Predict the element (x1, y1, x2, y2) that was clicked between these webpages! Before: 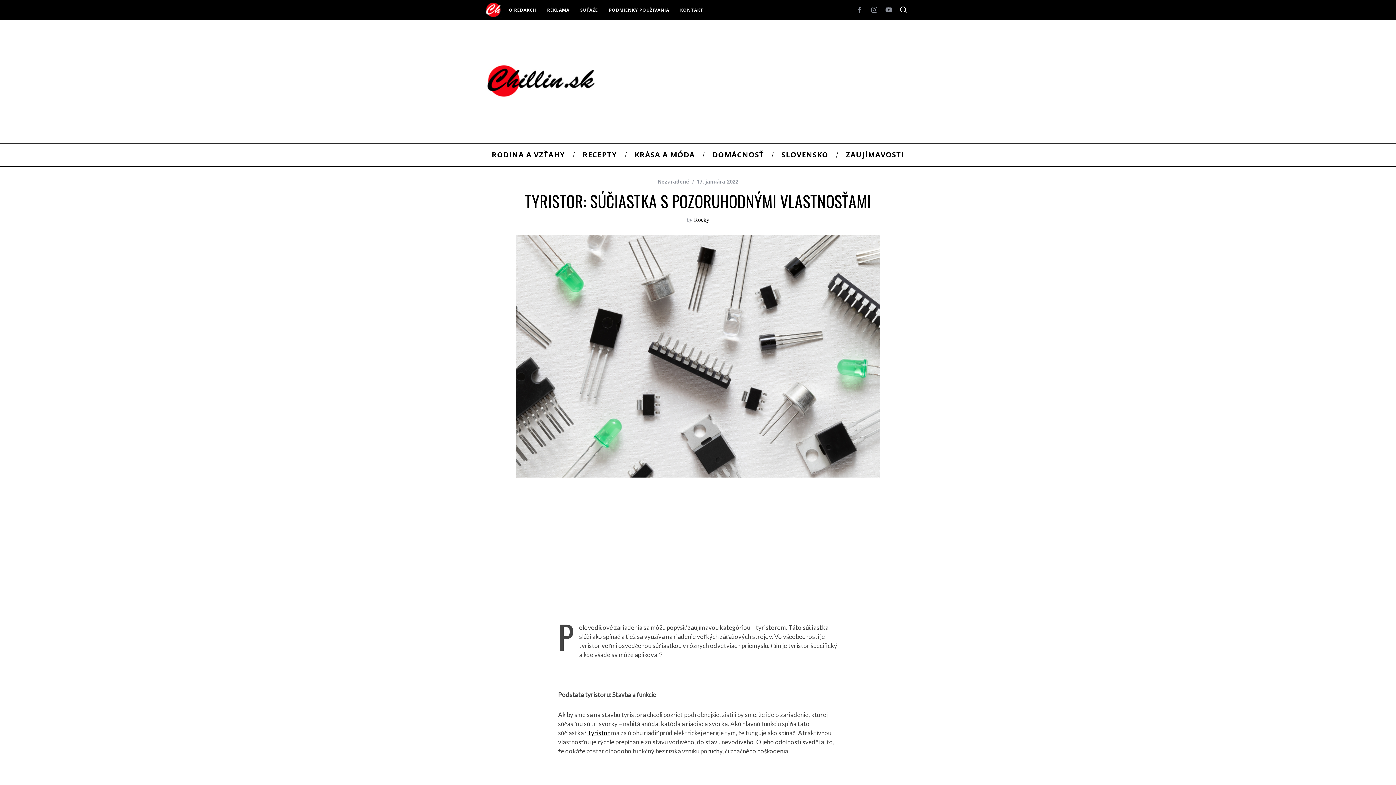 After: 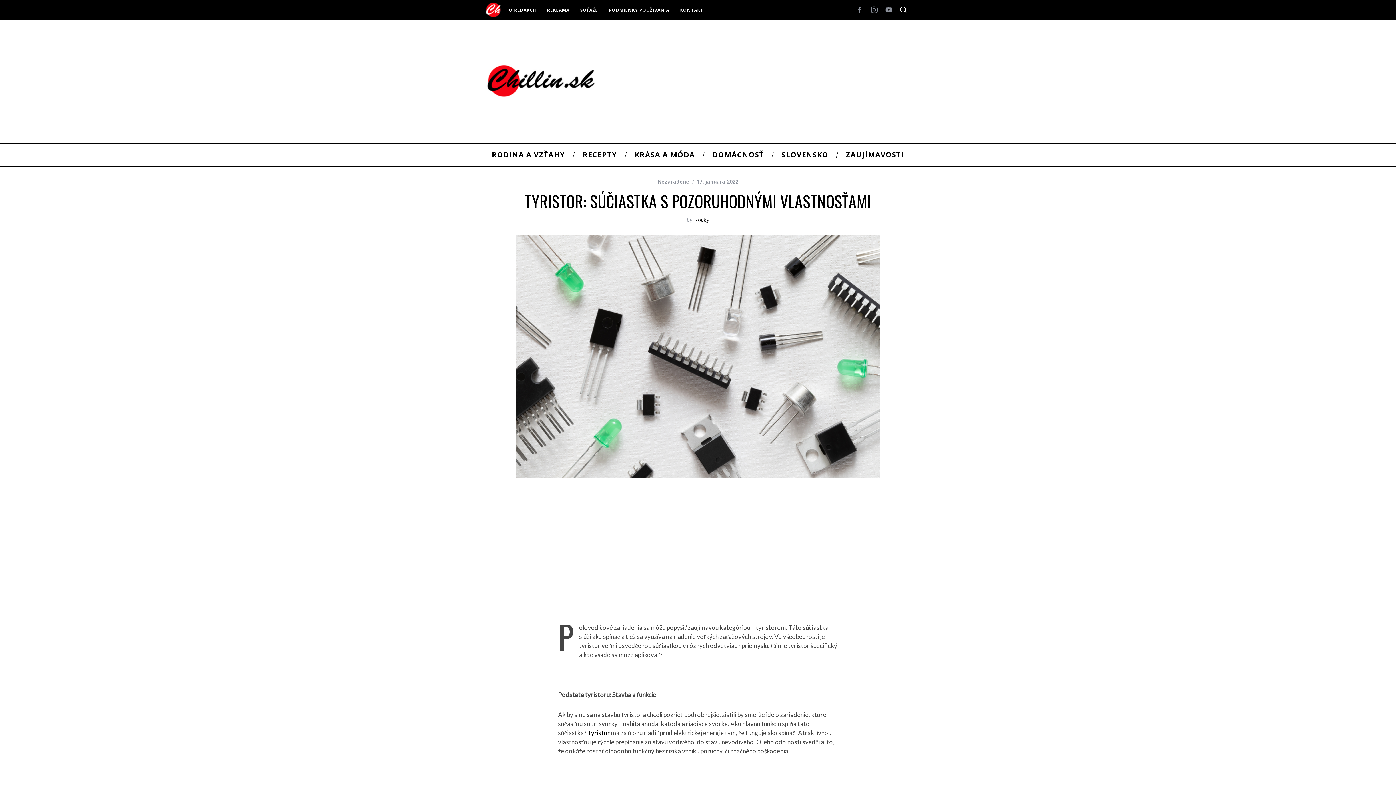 Action: bbox: (867, 2, 881, 17)